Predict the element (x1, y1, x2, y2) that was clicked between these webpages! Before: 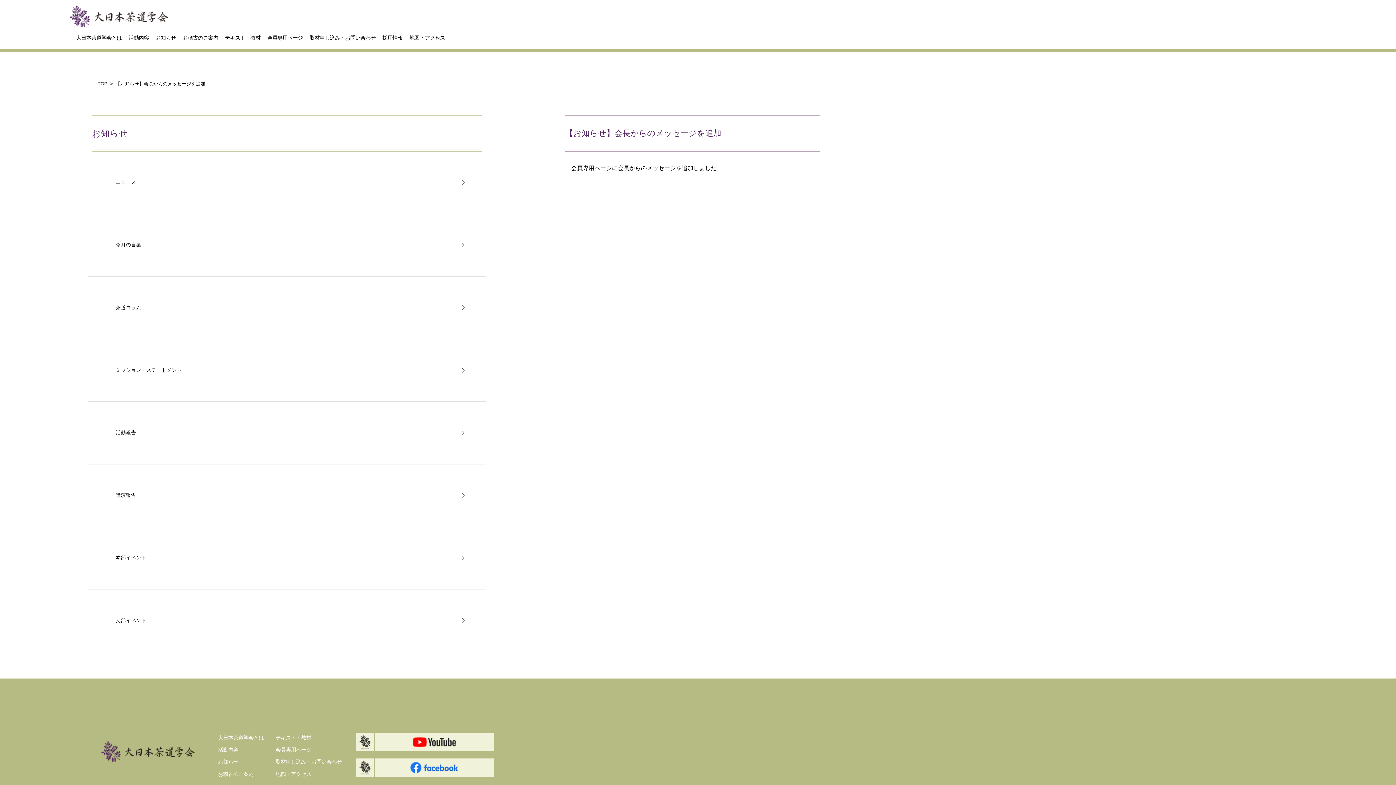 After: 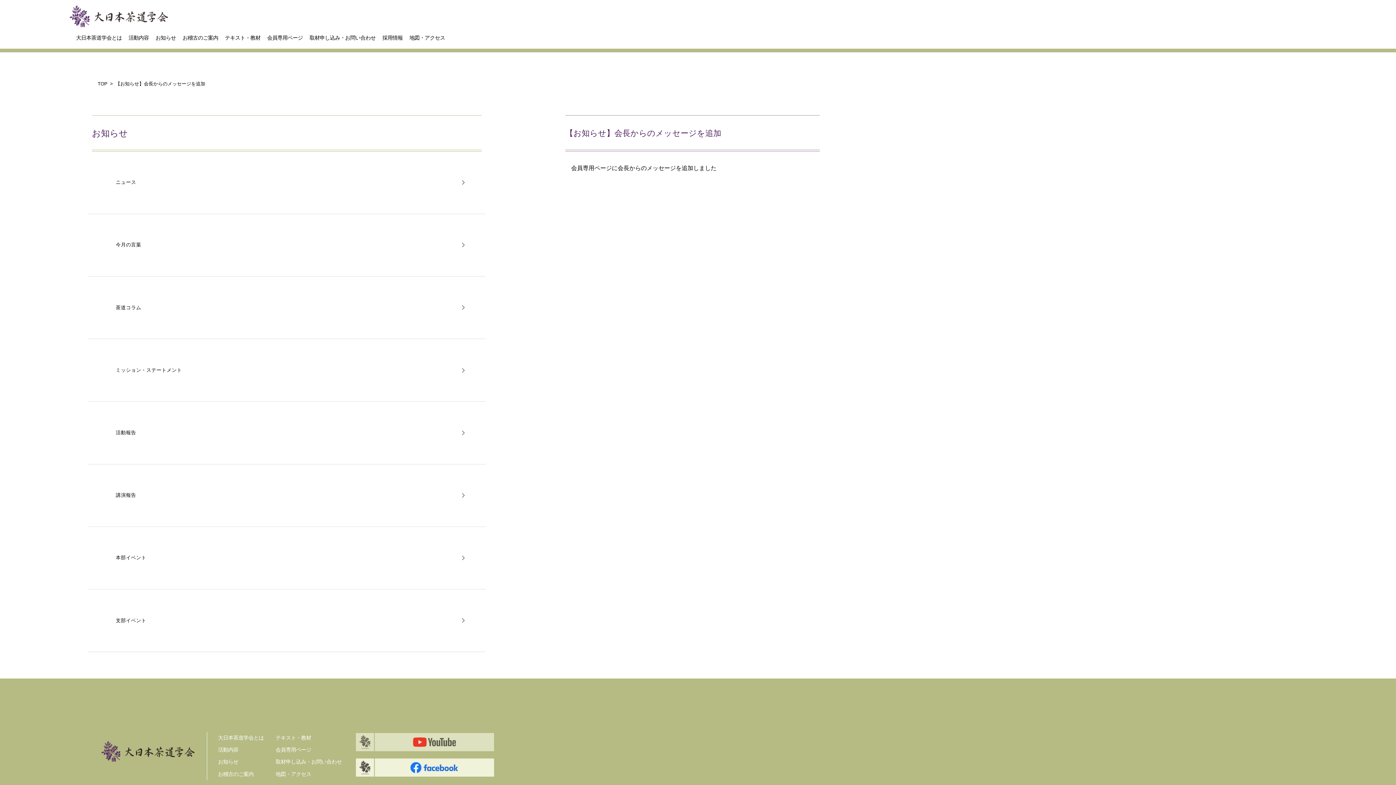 Action: bbox: (356, 733, 494, 751)